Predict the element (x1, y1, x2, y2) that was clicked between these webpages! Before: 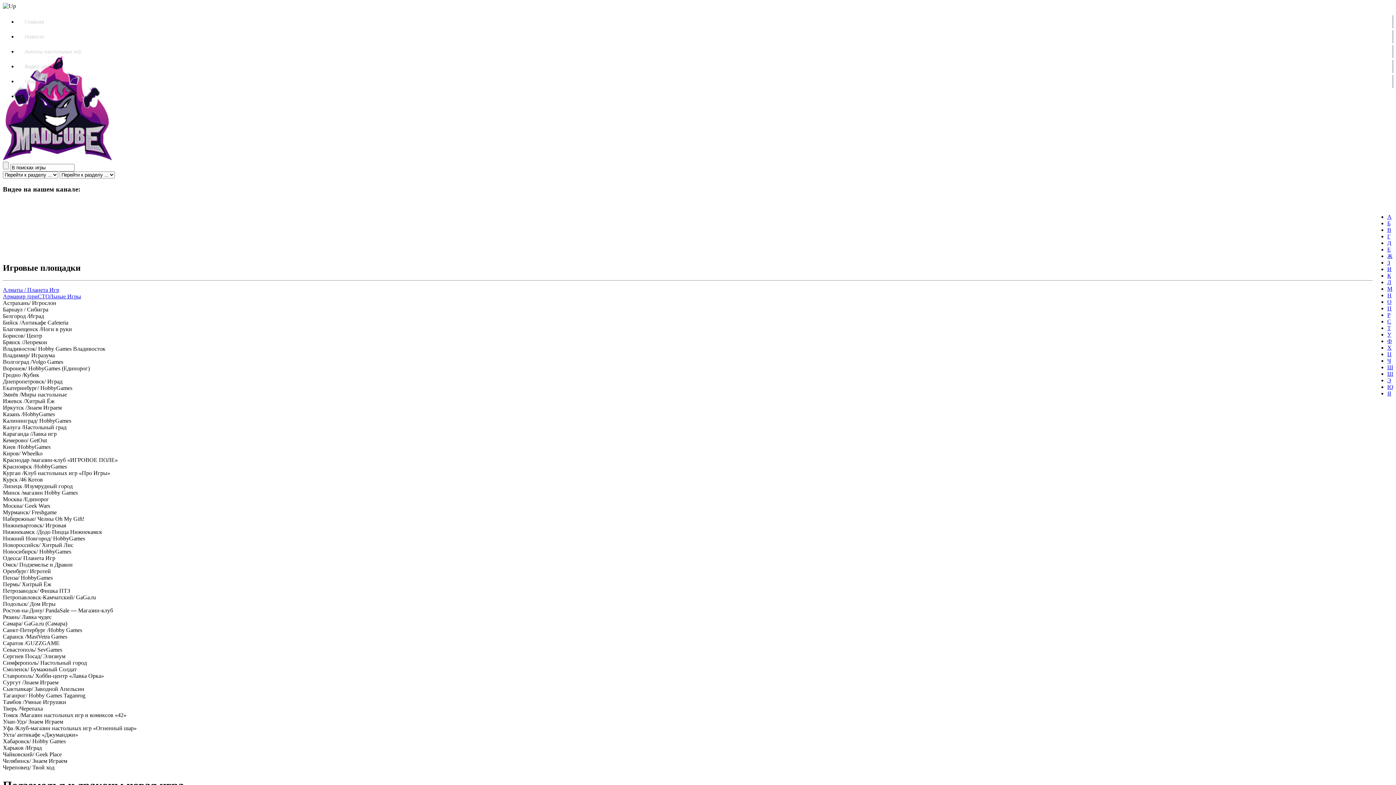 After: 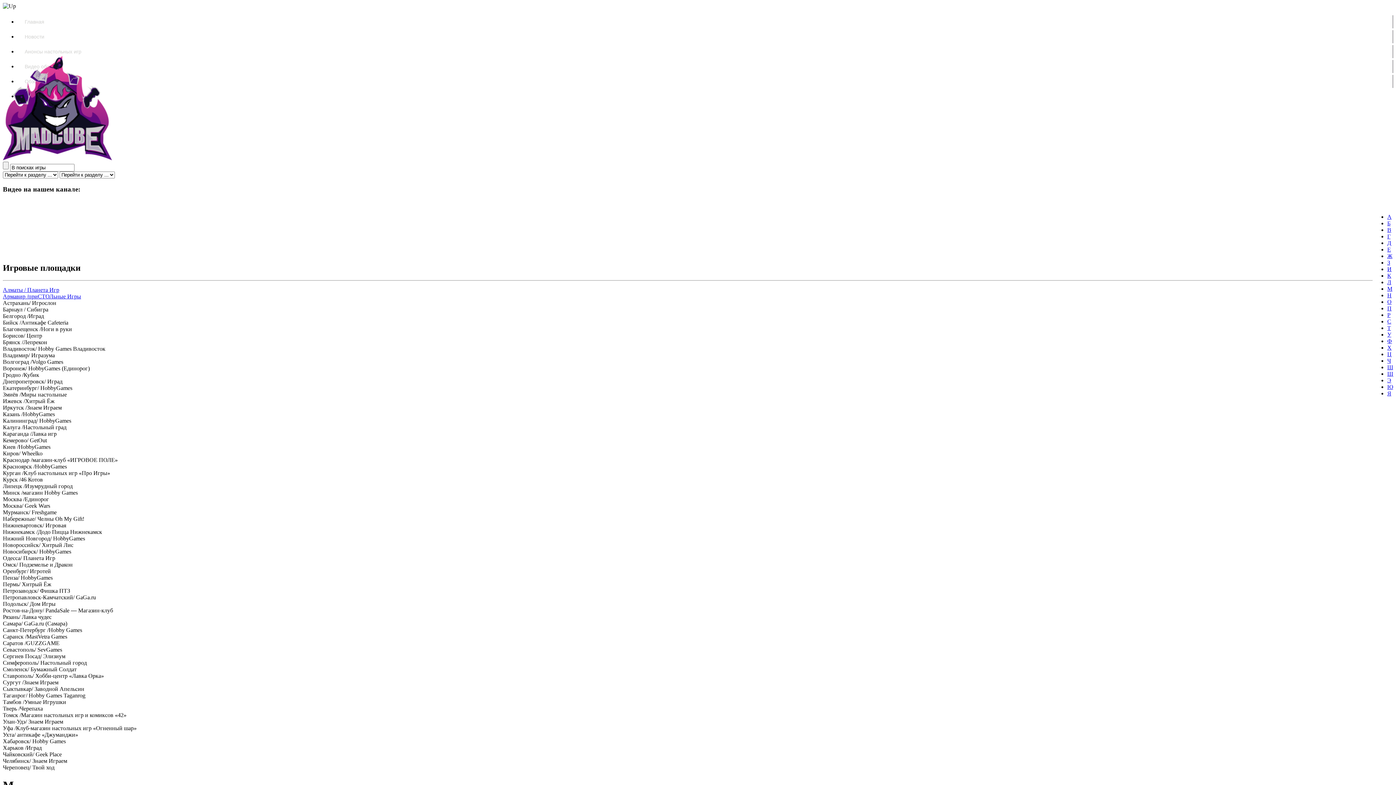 Action: label: М bbox: (1387, 285, 1392, 292)